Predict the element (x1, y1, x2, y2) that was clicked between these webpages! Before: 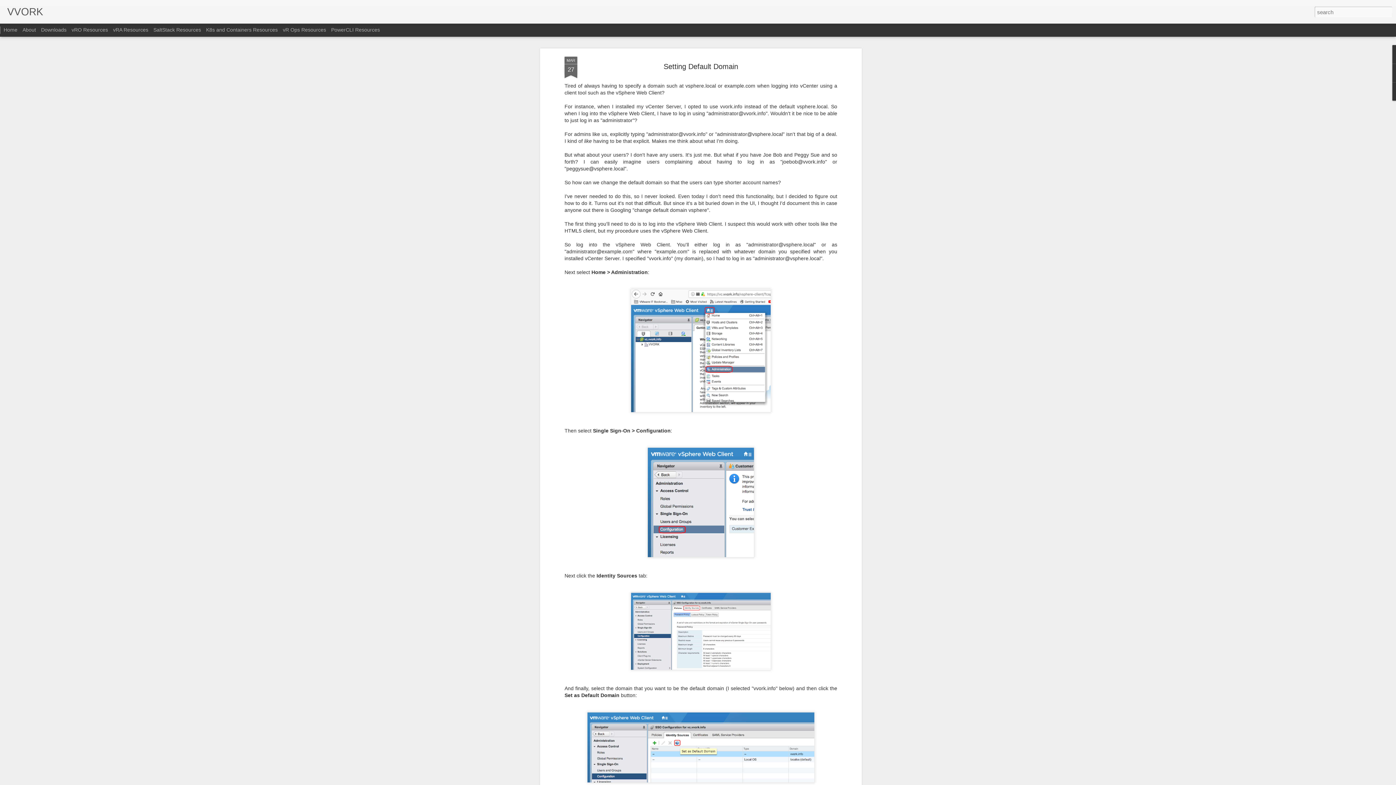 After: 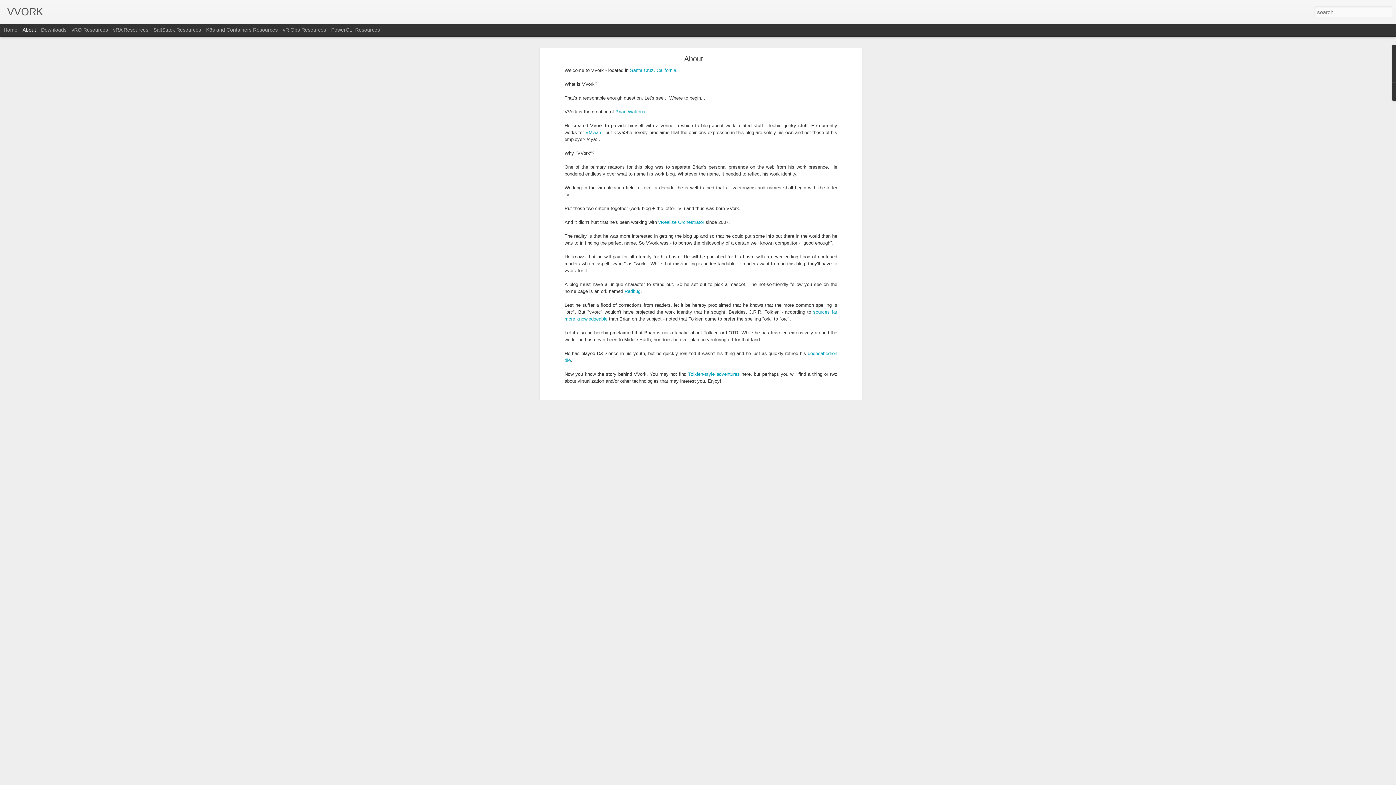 Action: label: About bbox: (22, 26, 36, 32)